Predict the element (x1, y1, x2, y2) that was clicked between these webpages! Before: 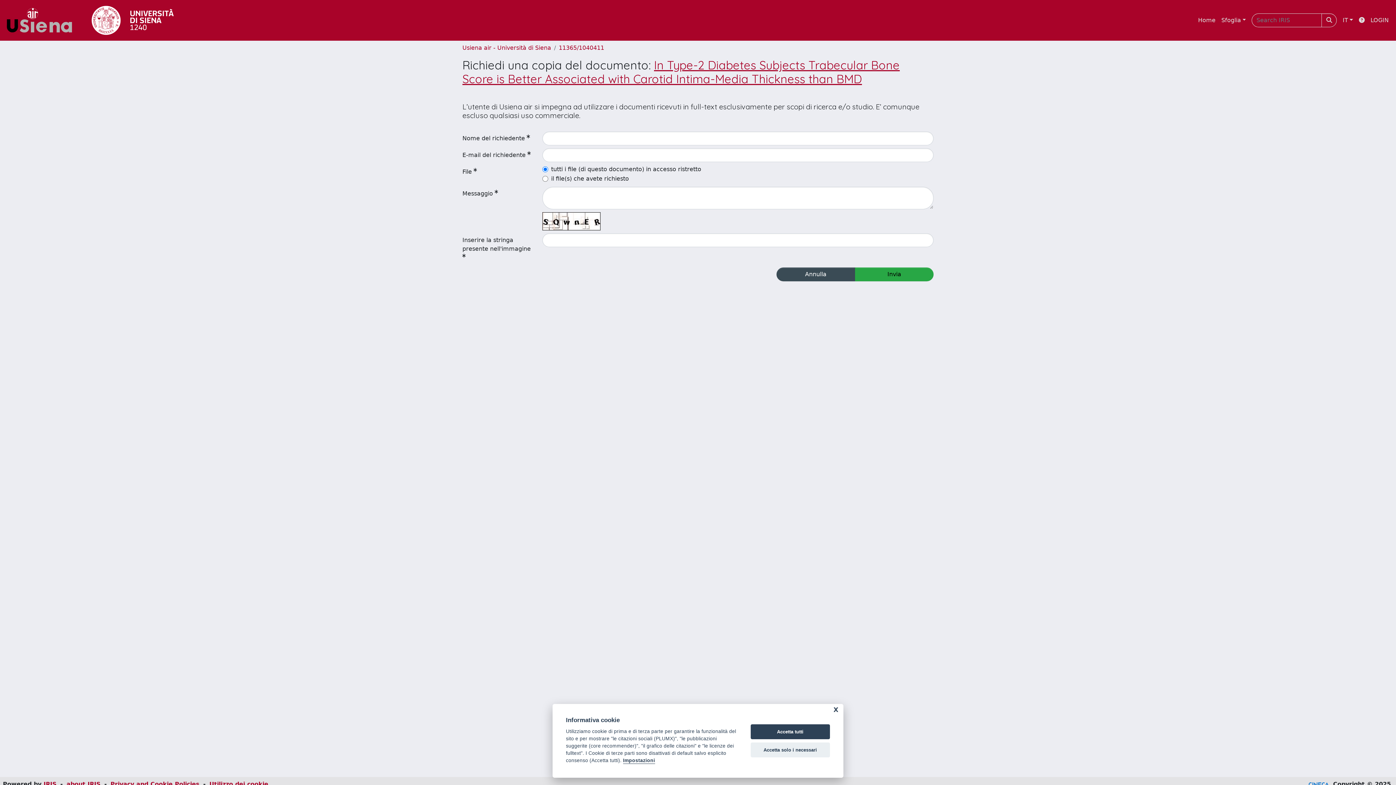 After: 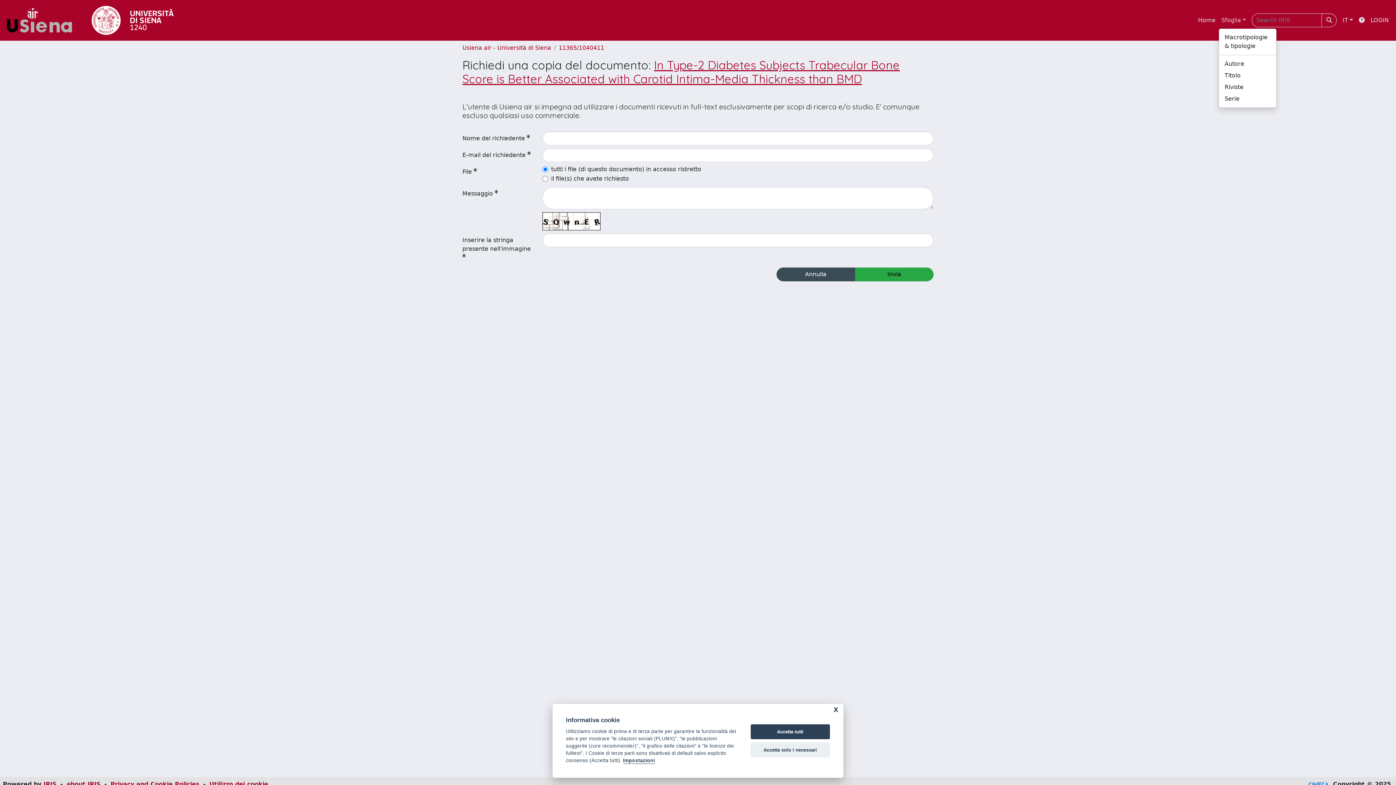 Action: bbox: (1218, 13, 1249, 27) label: Sfoglia